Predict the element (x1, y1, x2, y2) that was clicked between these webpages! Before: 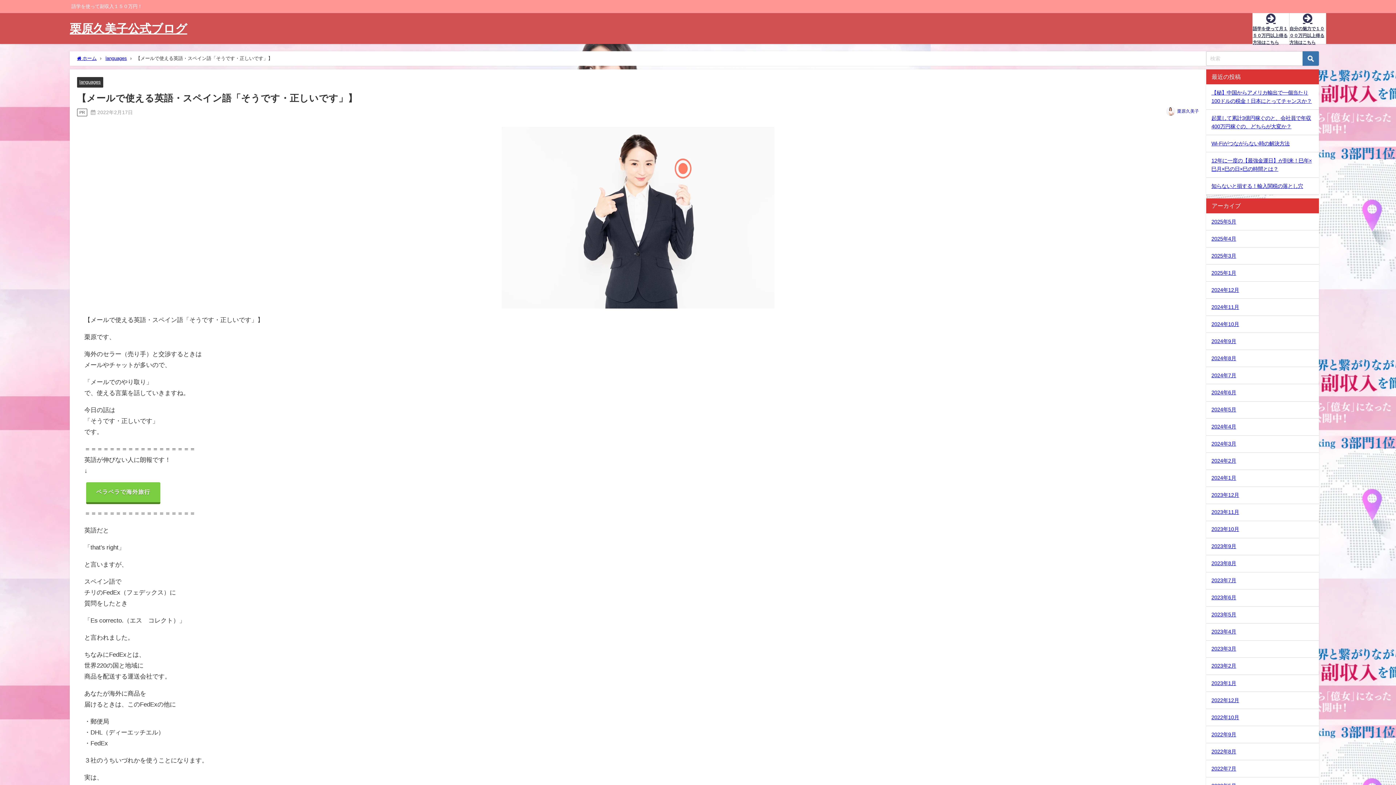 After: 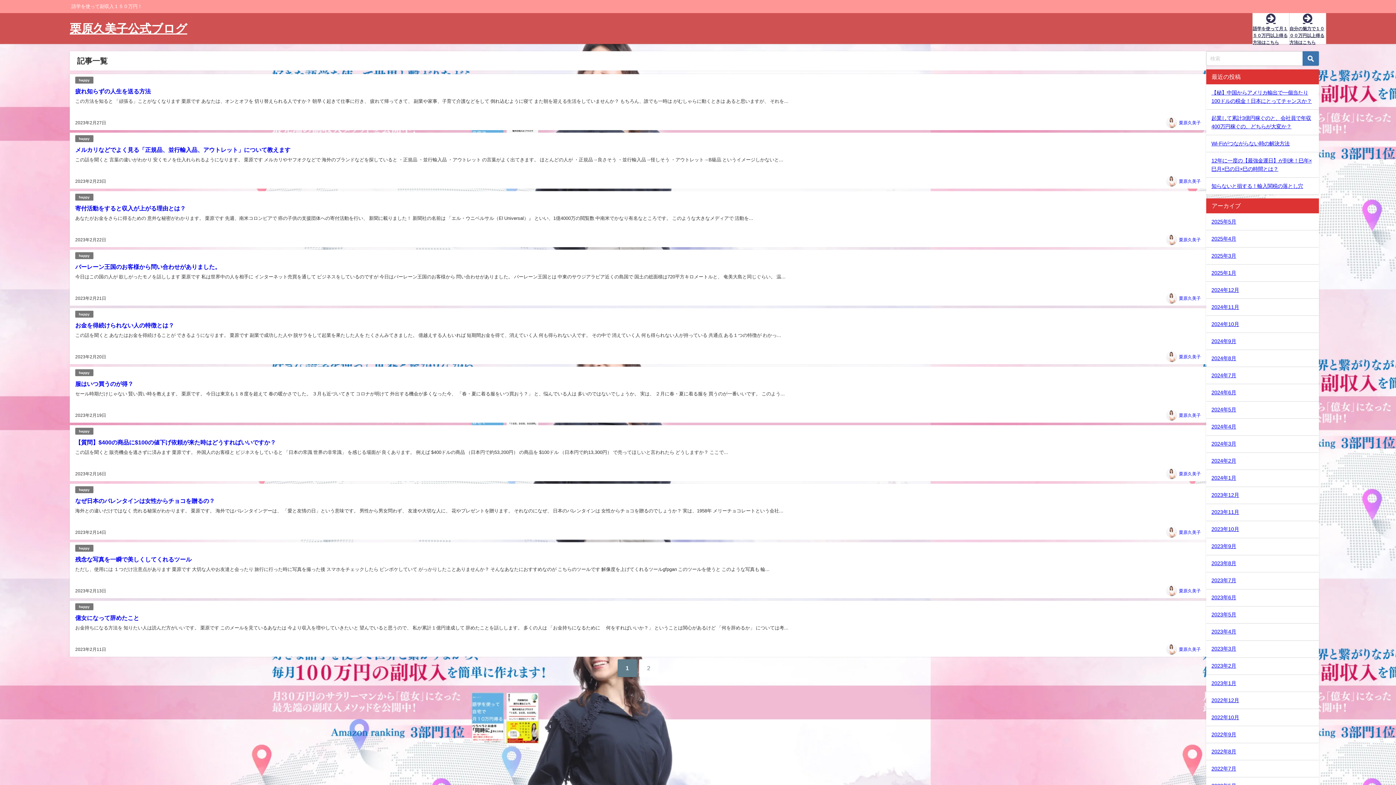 Action: bbox: (1206, 658, 1319, 674) label: 2023年2月